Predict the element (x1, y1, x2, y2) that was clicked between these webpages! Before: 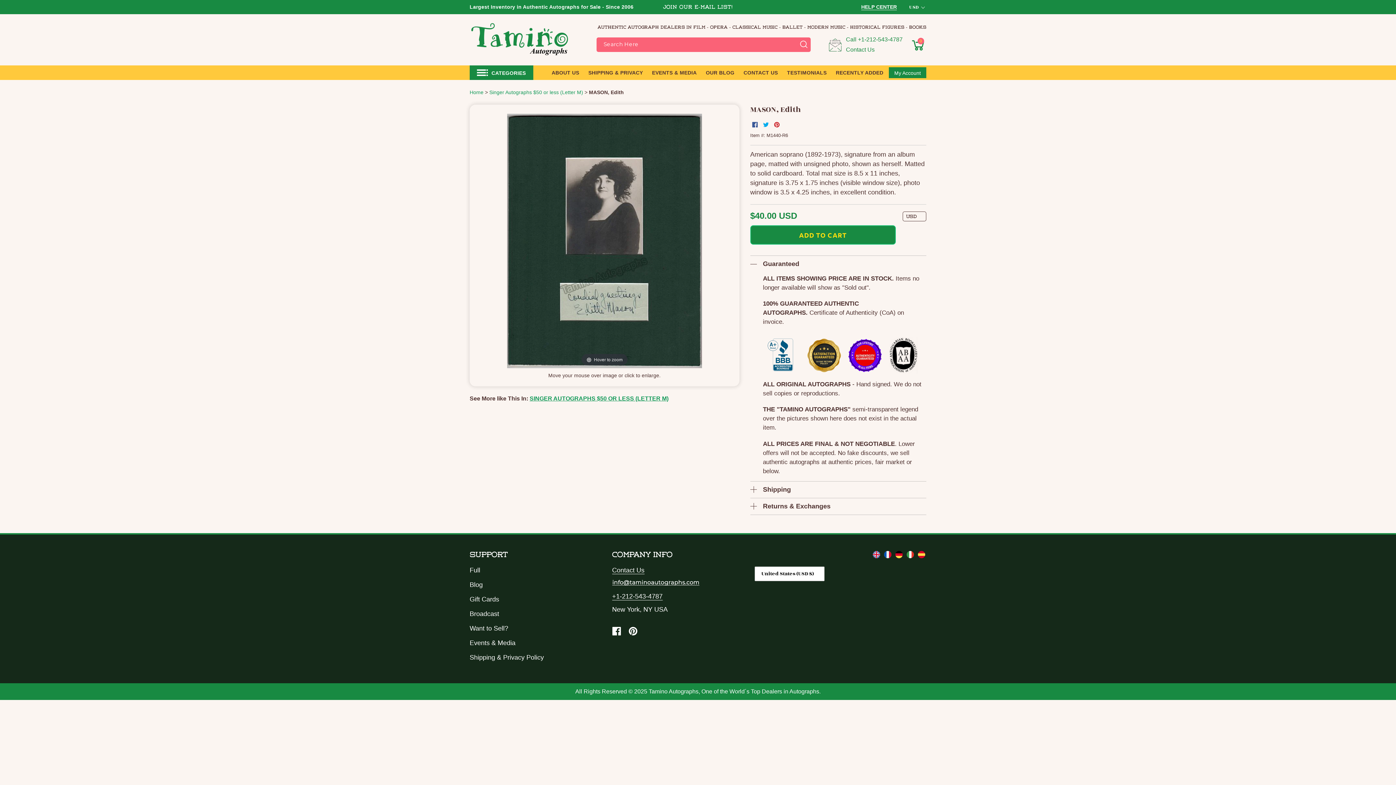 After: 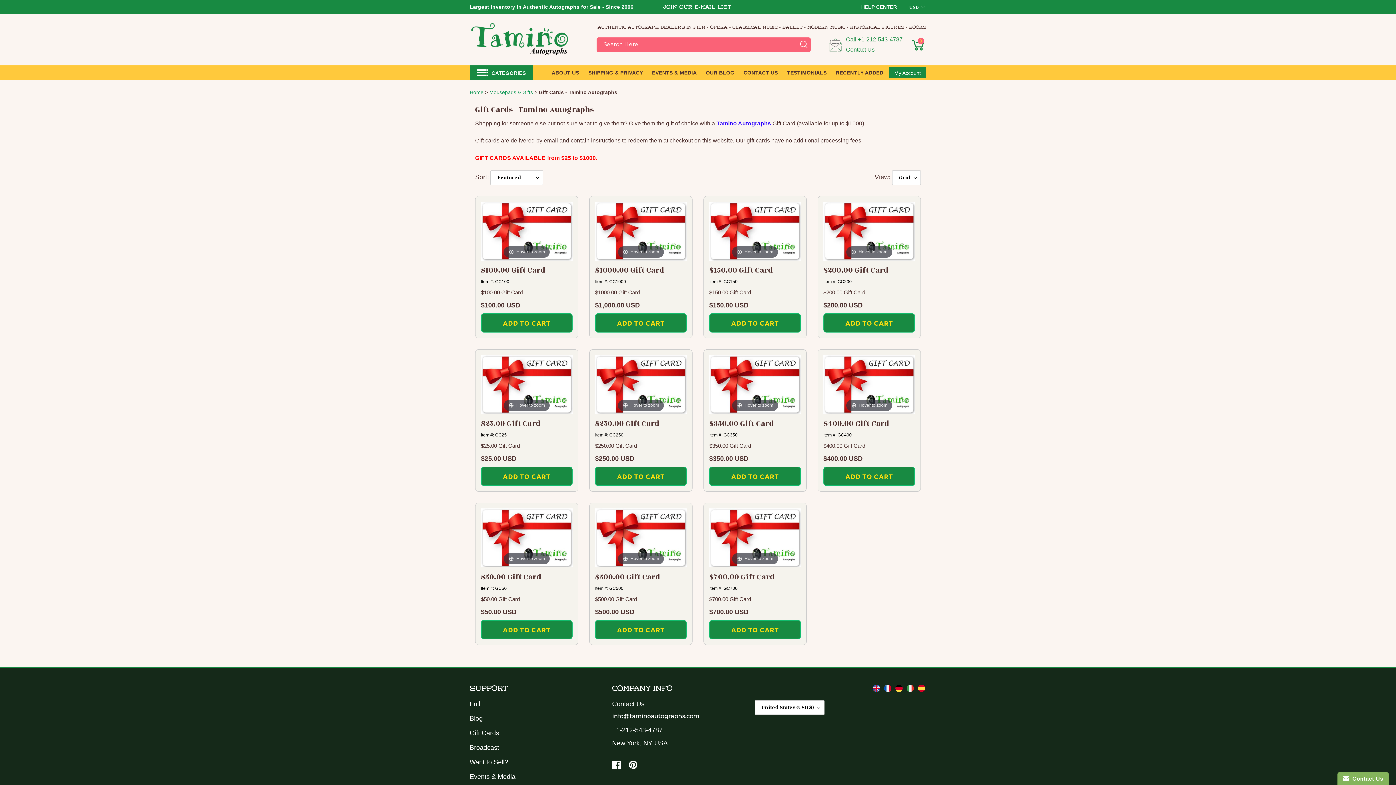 Action: bbox: (469, 595, 499, 603) label: Gift Cards